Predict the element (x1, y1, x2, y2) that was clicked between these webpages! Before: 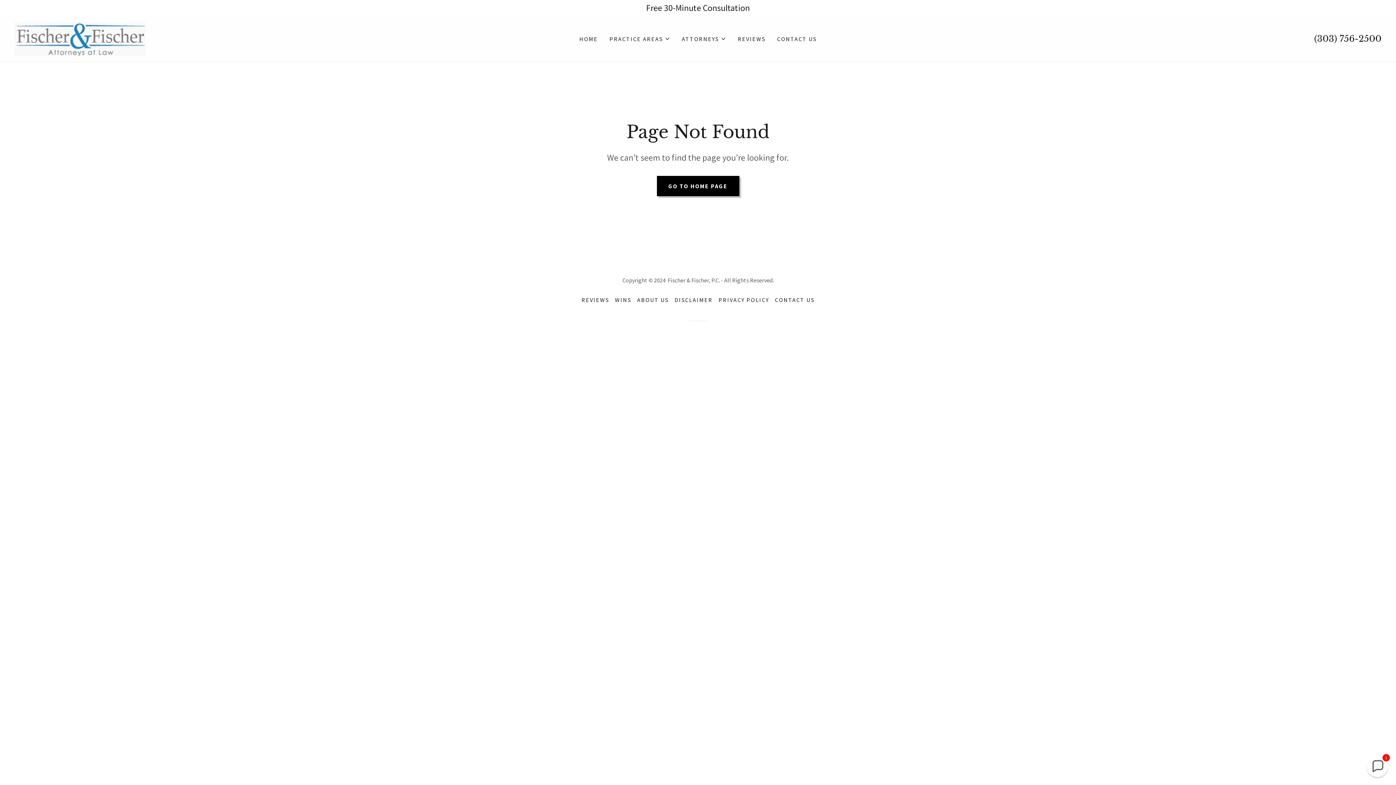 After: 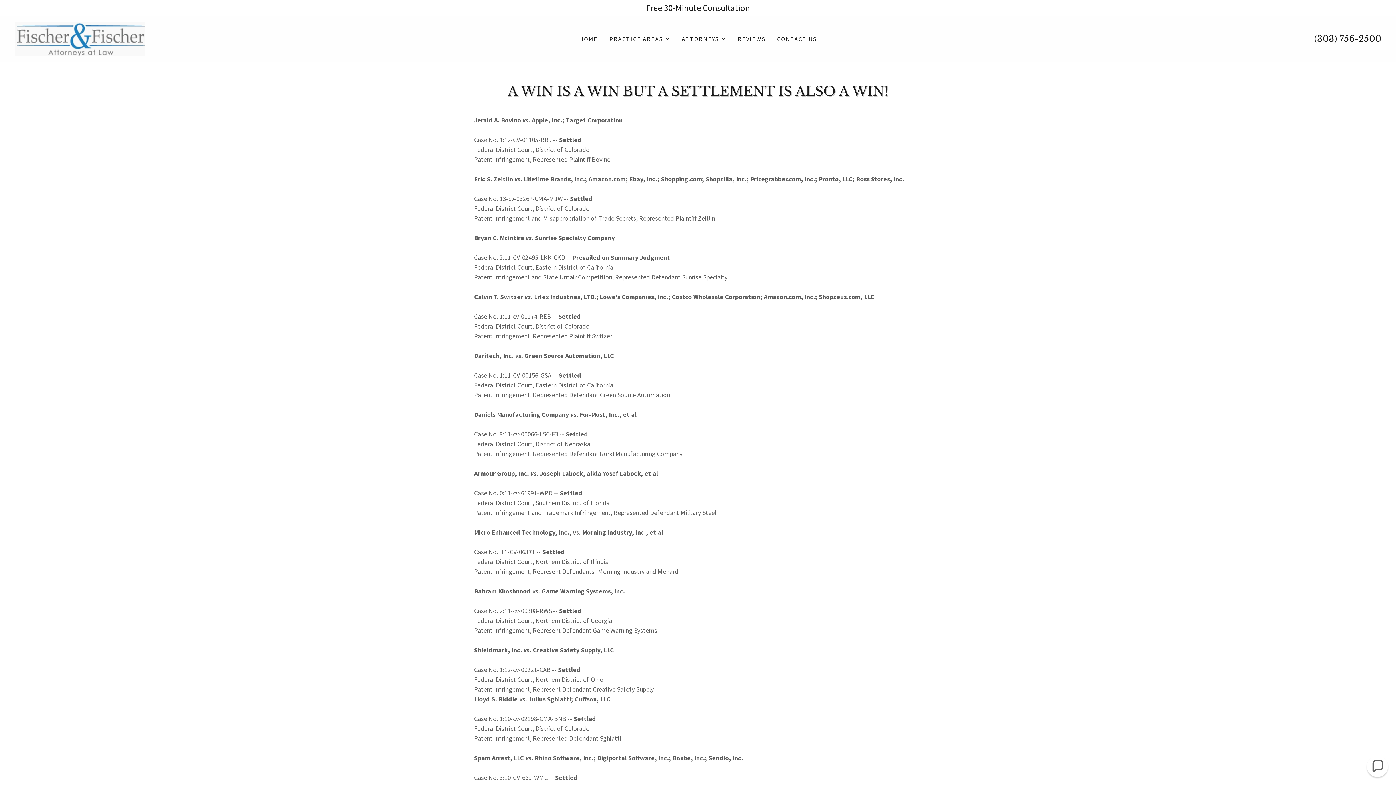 Action: bbox: (612, 293, 634, 306) label: WINS